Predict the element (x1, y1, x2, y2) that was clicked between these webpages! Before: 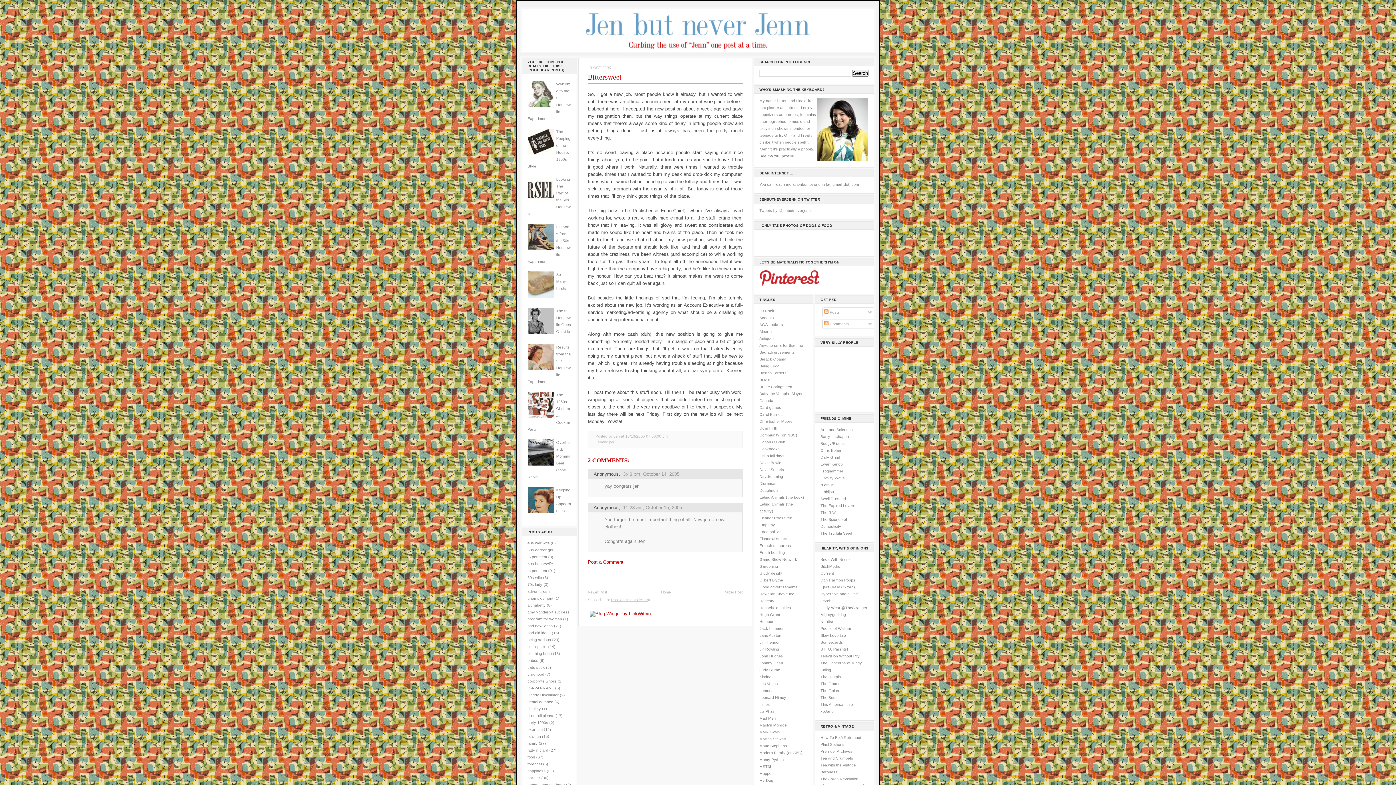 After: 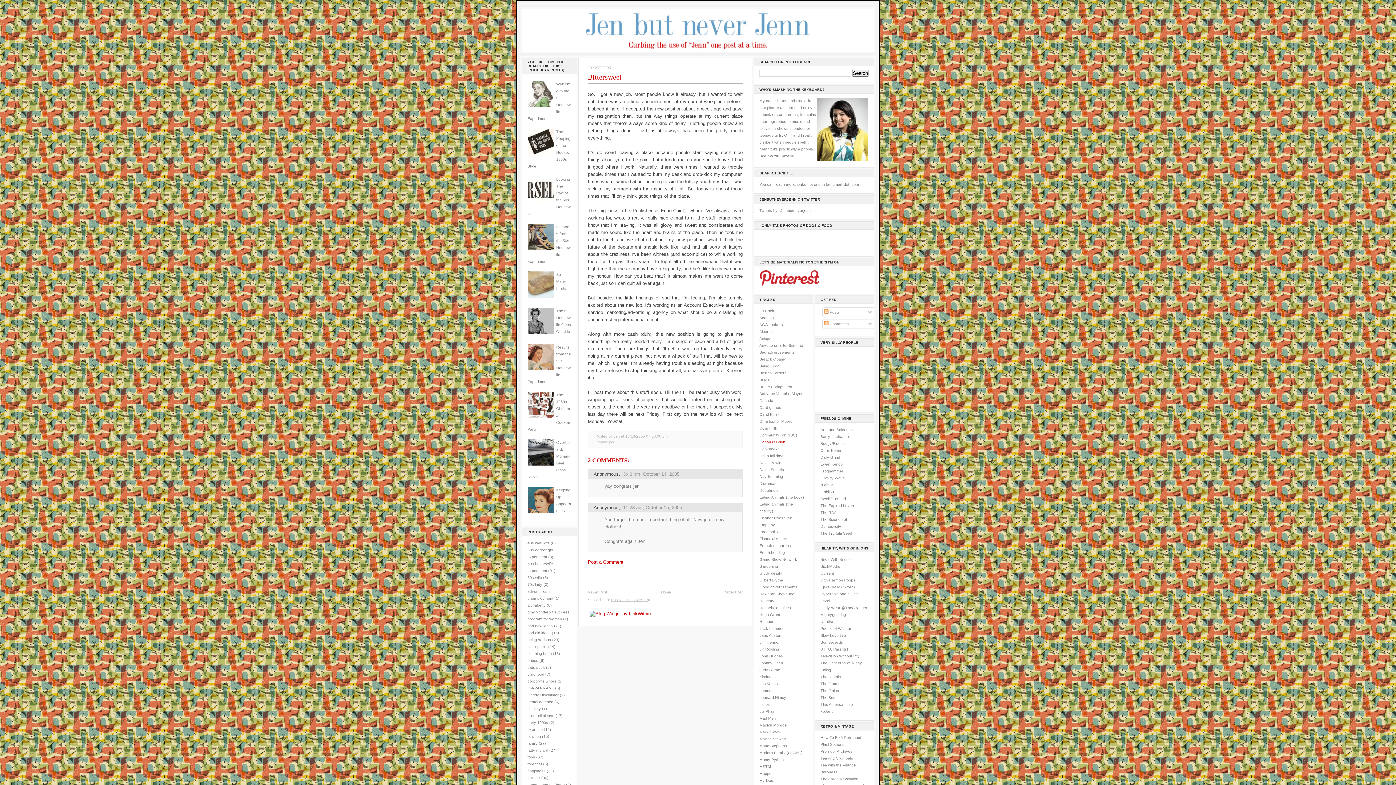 Action: label: Conan O'Brien bbox: (759, 440, 785, 444)